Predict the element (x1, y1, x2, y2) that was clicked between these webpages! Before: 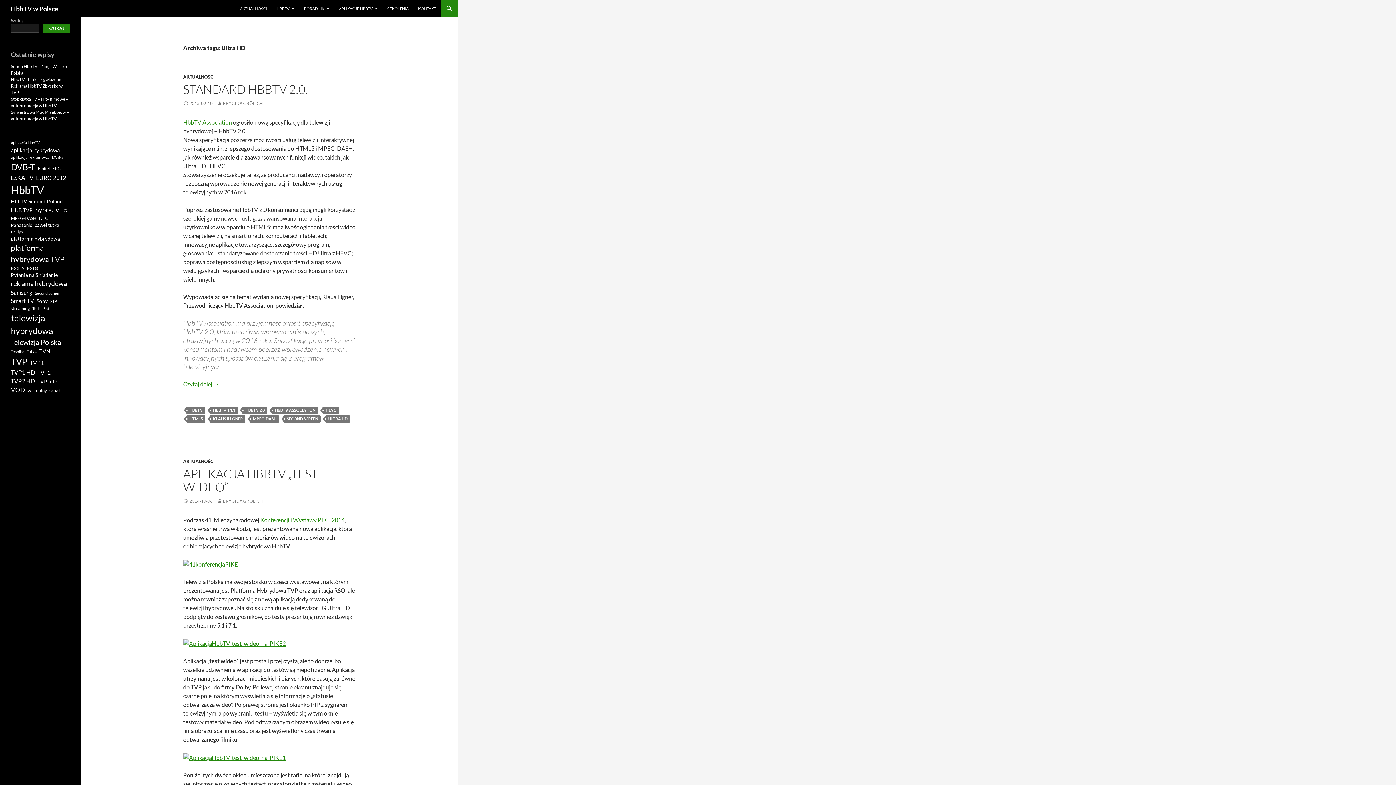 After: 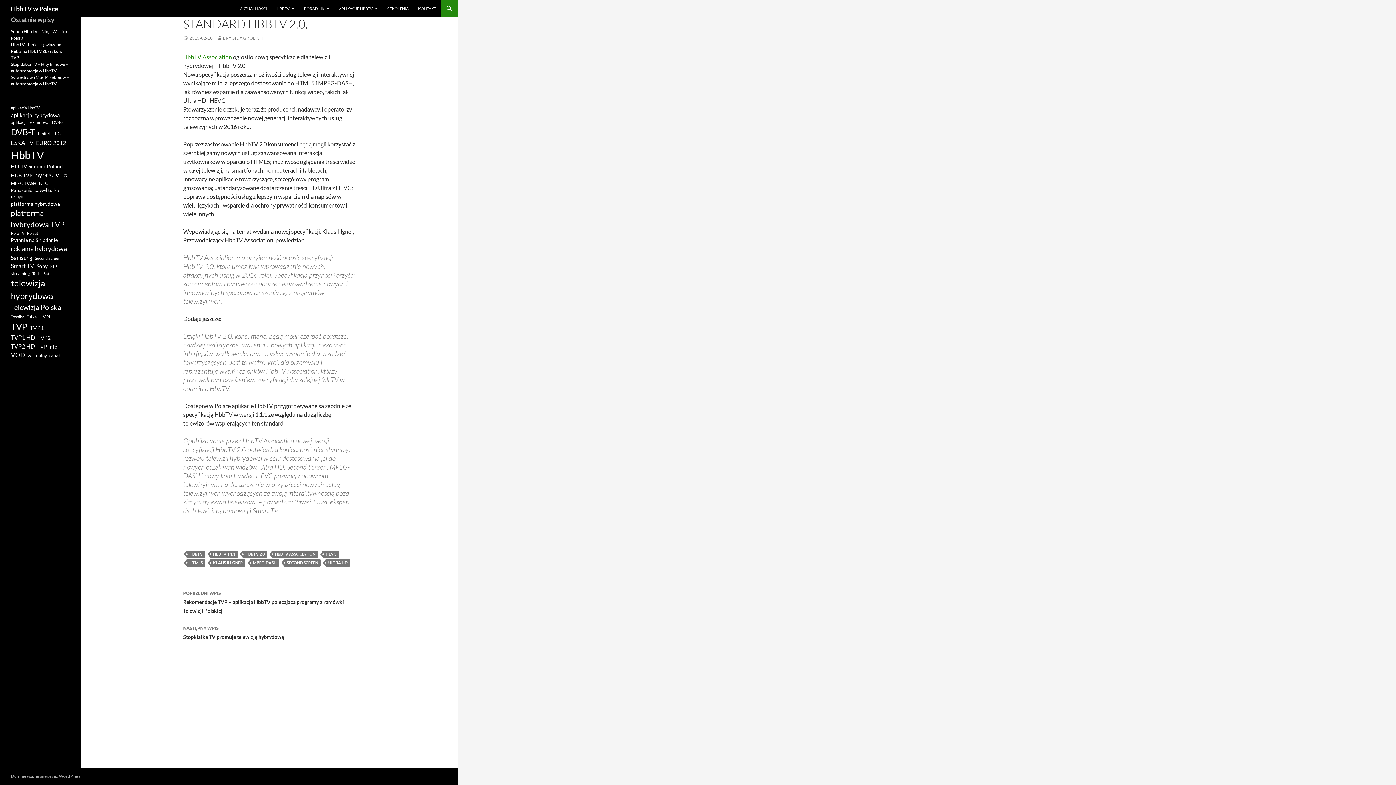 Action: bbox: (183, 380, 219, 387) label: Czytaj dalej 
Standard HbbTV 2.0.
→